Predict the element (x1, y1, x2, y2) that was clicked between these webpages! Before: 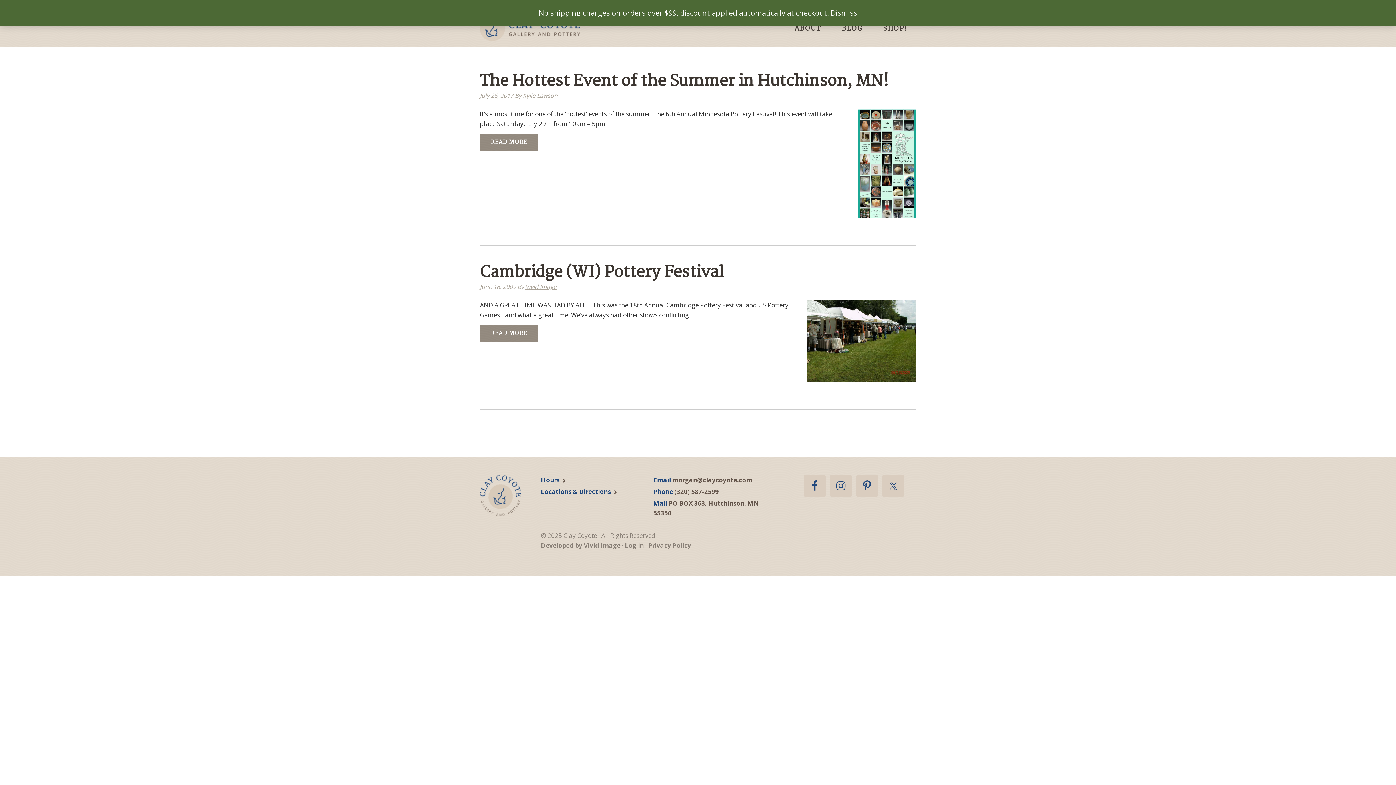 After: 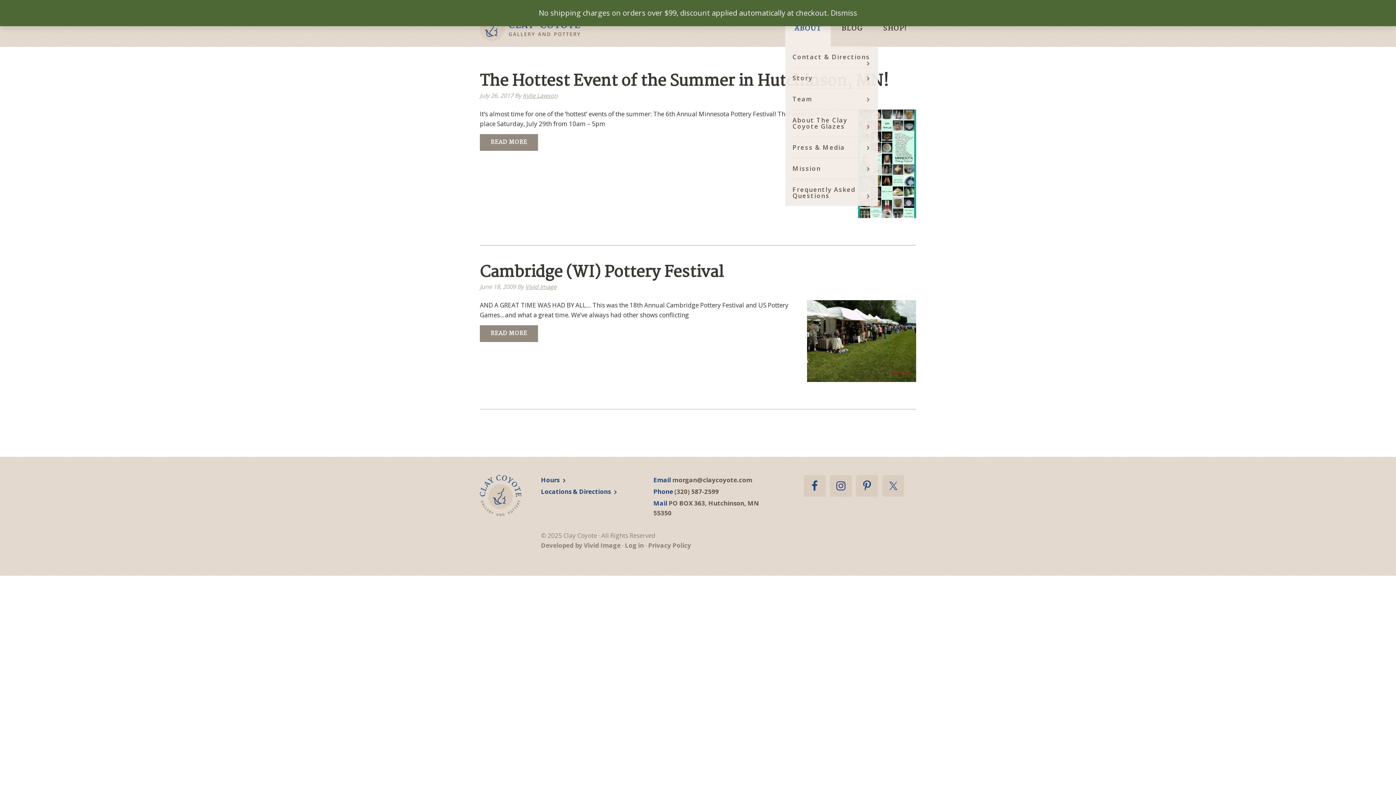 Action: label: ABOUT bbox: (785, 10, 830, 46)